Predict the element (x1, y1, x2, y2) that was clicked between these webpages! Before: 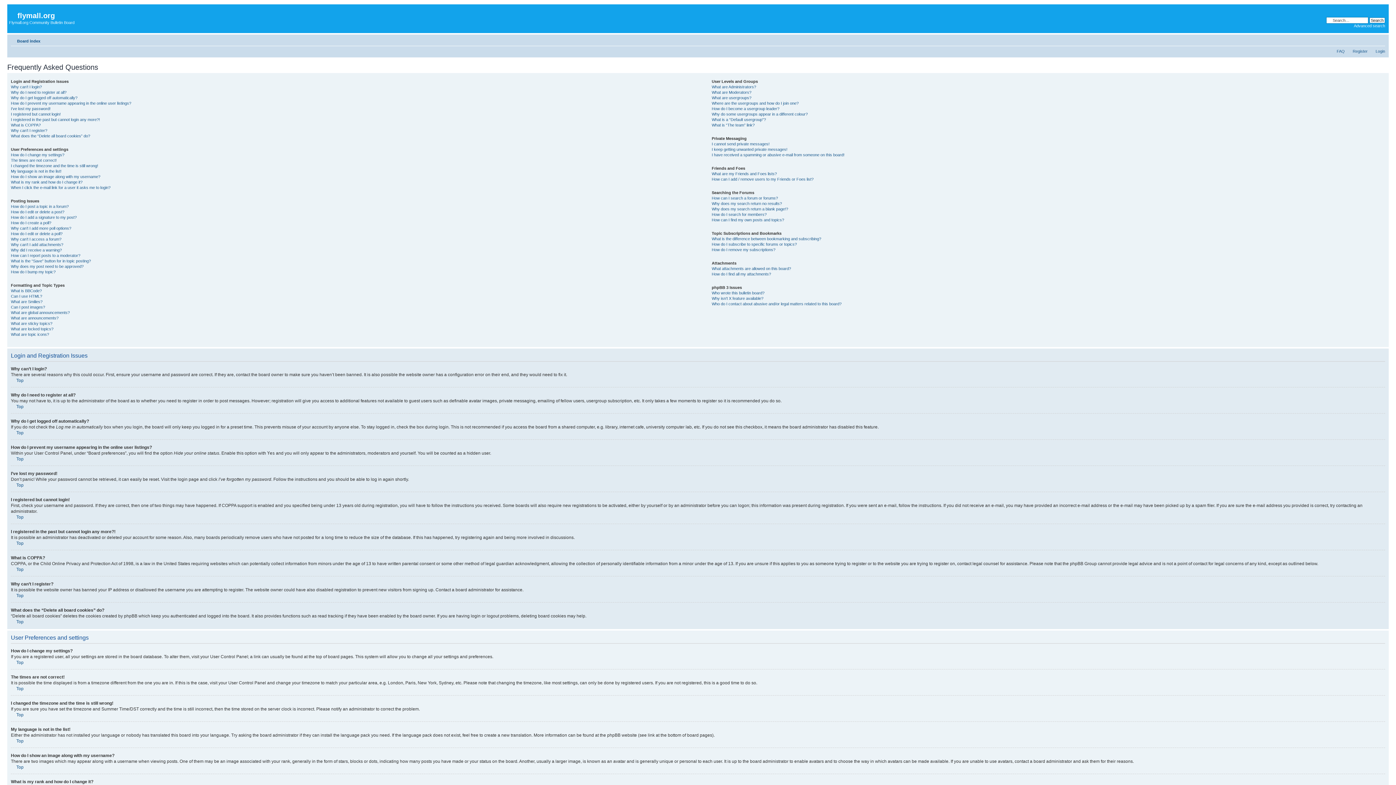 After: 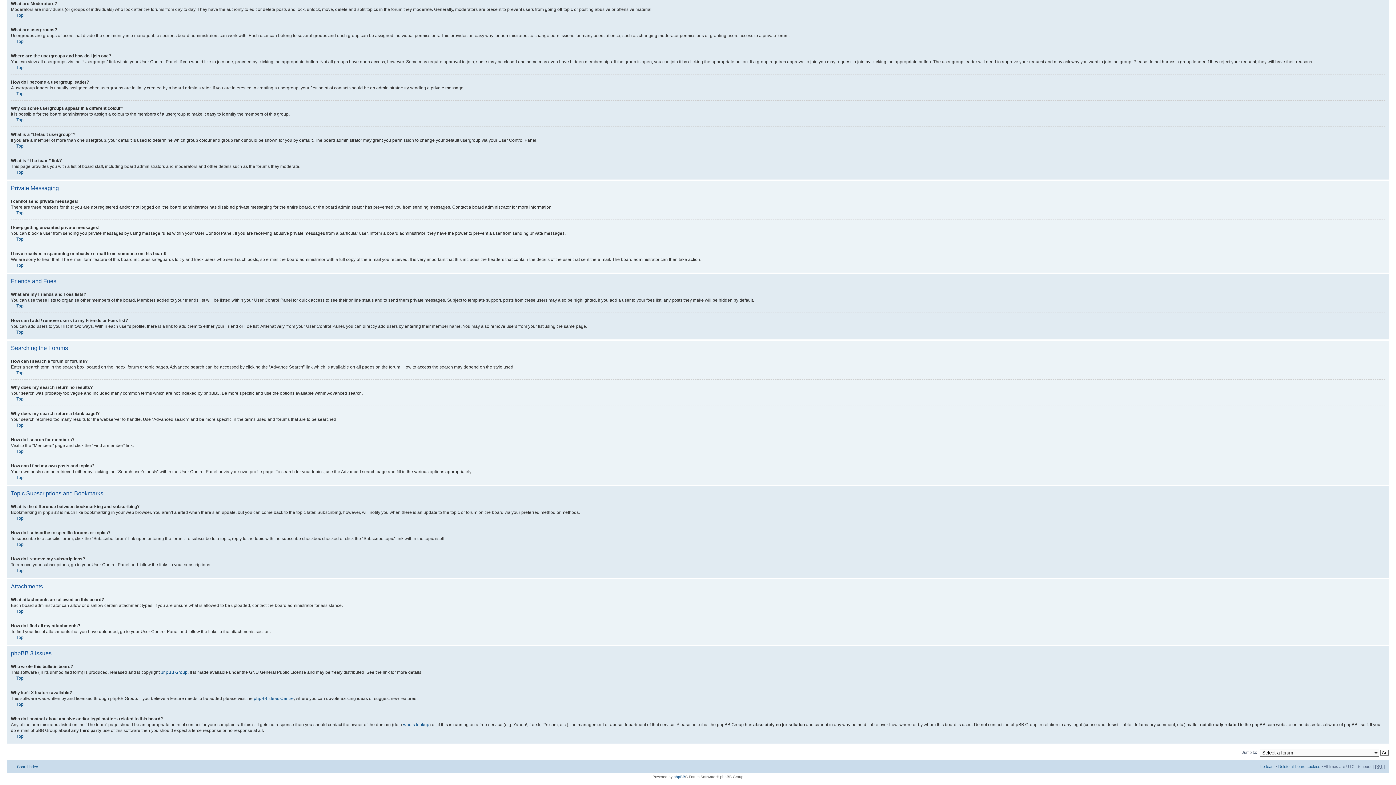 Action: label: What attachments are allowed on this board? bbox: (711, 266, 791, 270)